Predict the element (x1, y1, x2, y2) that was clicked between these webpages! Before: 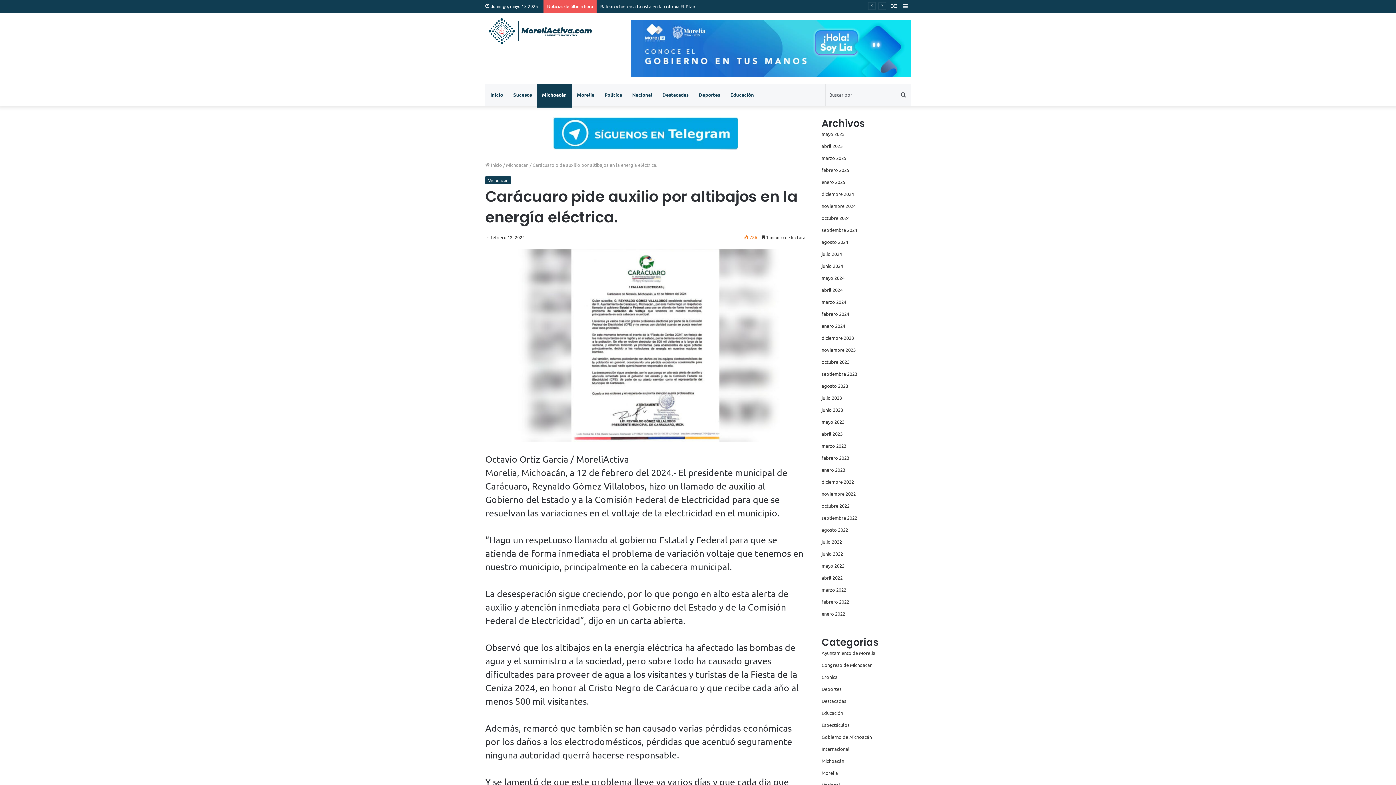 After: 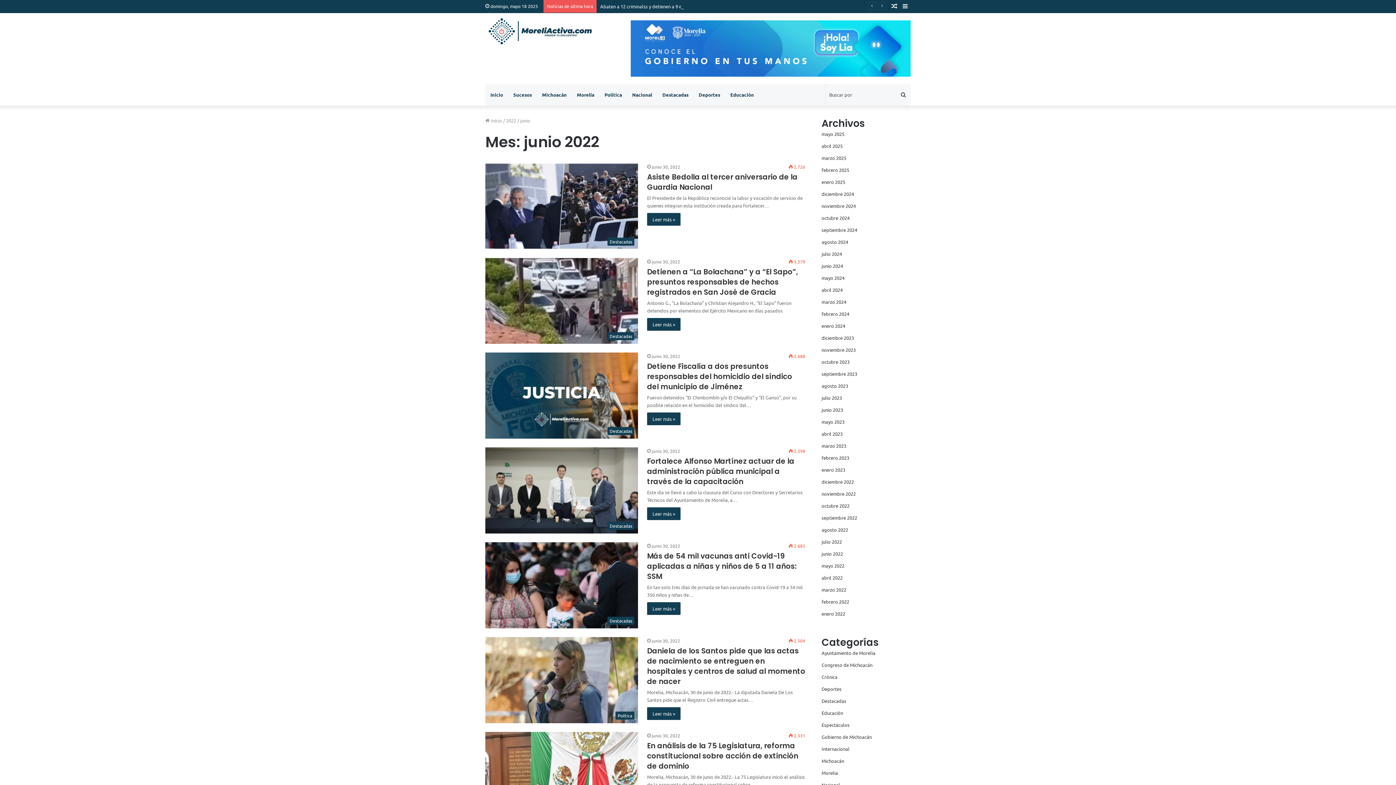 Action: label: junio 2022 bbox: (821, 550, 843, 556)